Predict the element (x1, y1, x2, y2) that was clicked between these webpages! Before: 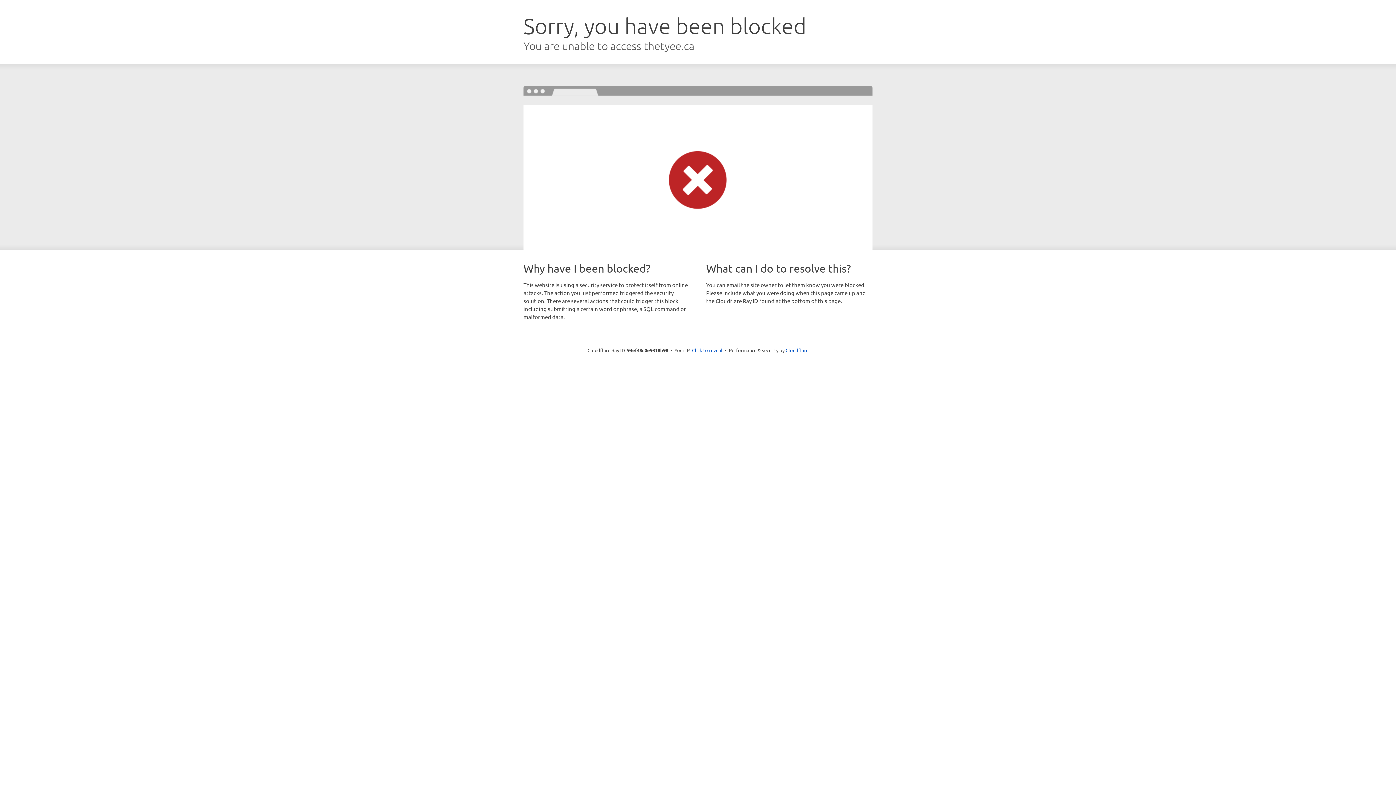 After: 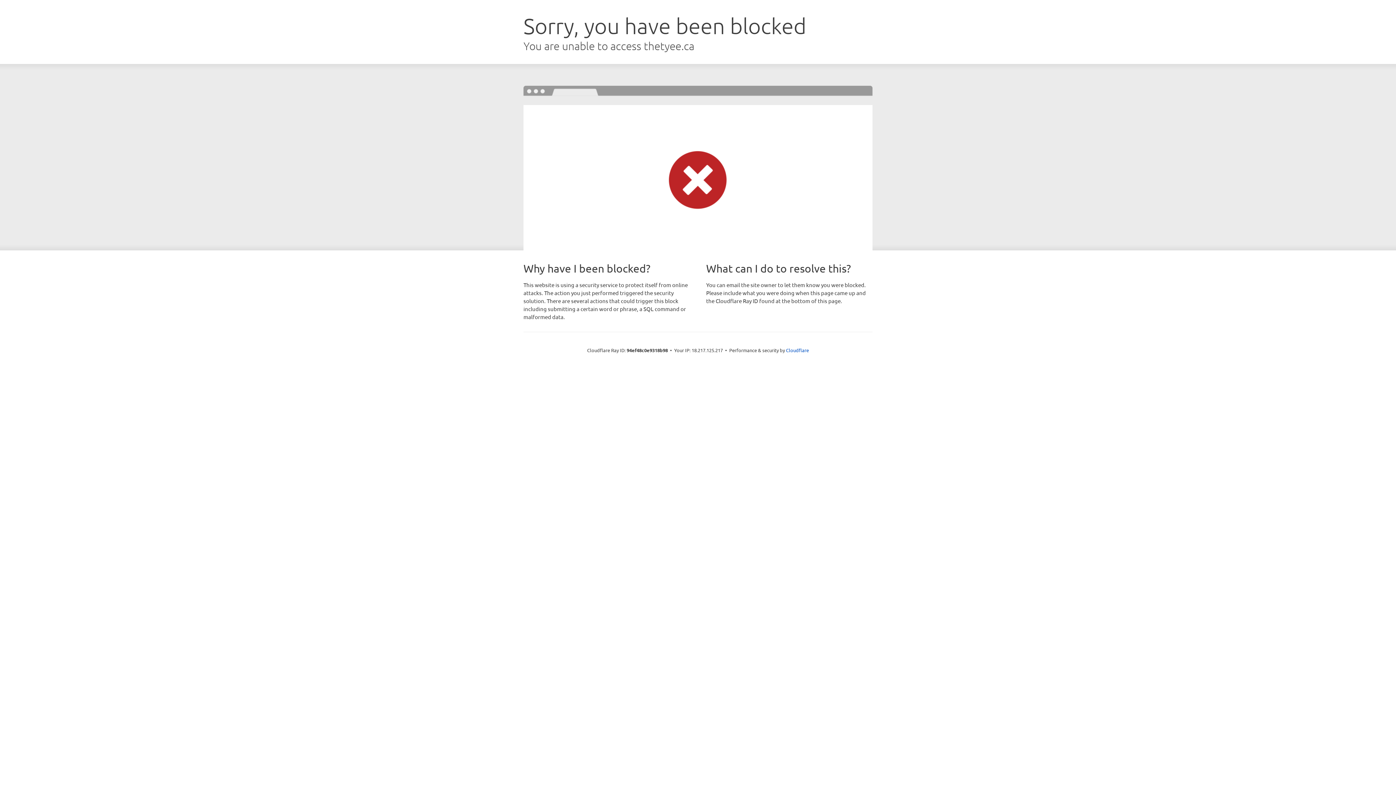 Action: label: Click to reveal bbox: (692, 346, 722, 353)